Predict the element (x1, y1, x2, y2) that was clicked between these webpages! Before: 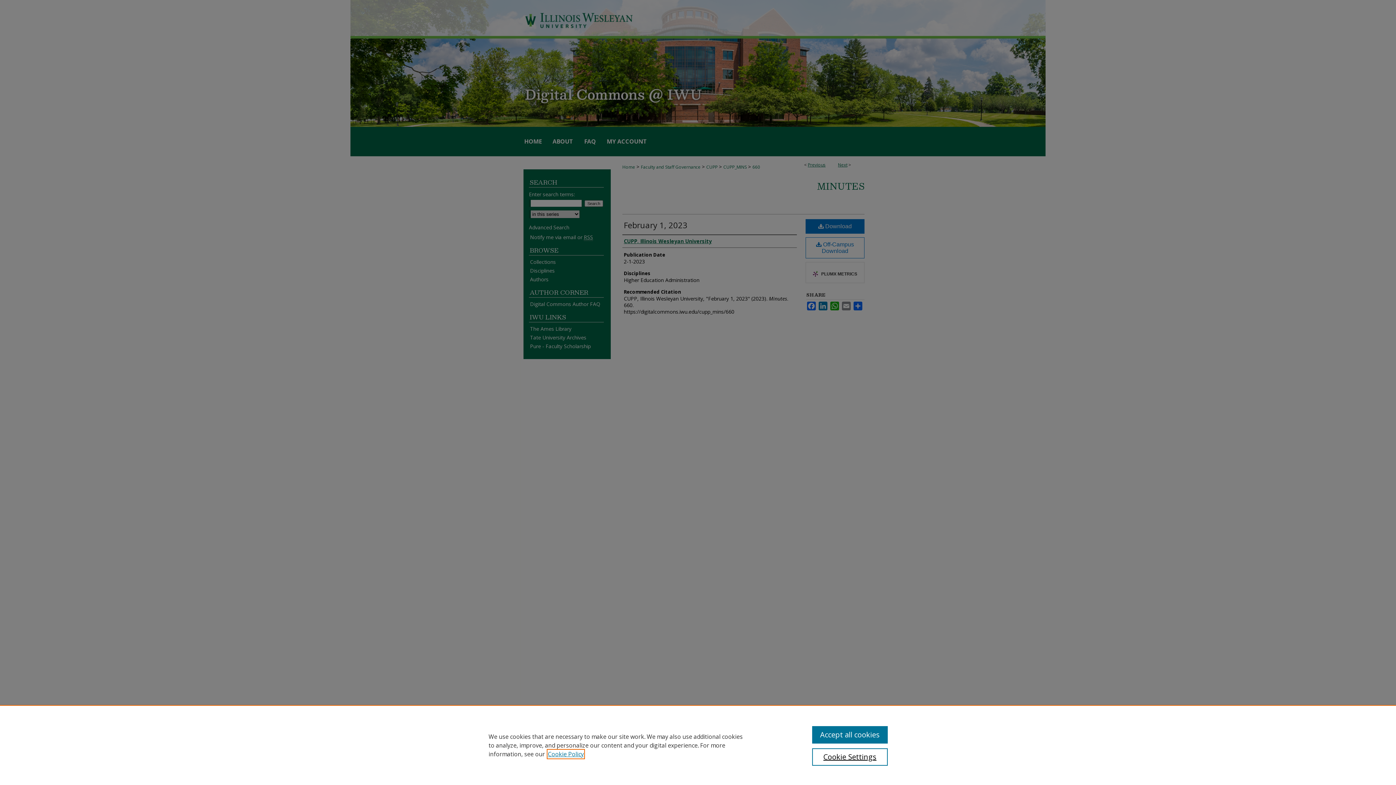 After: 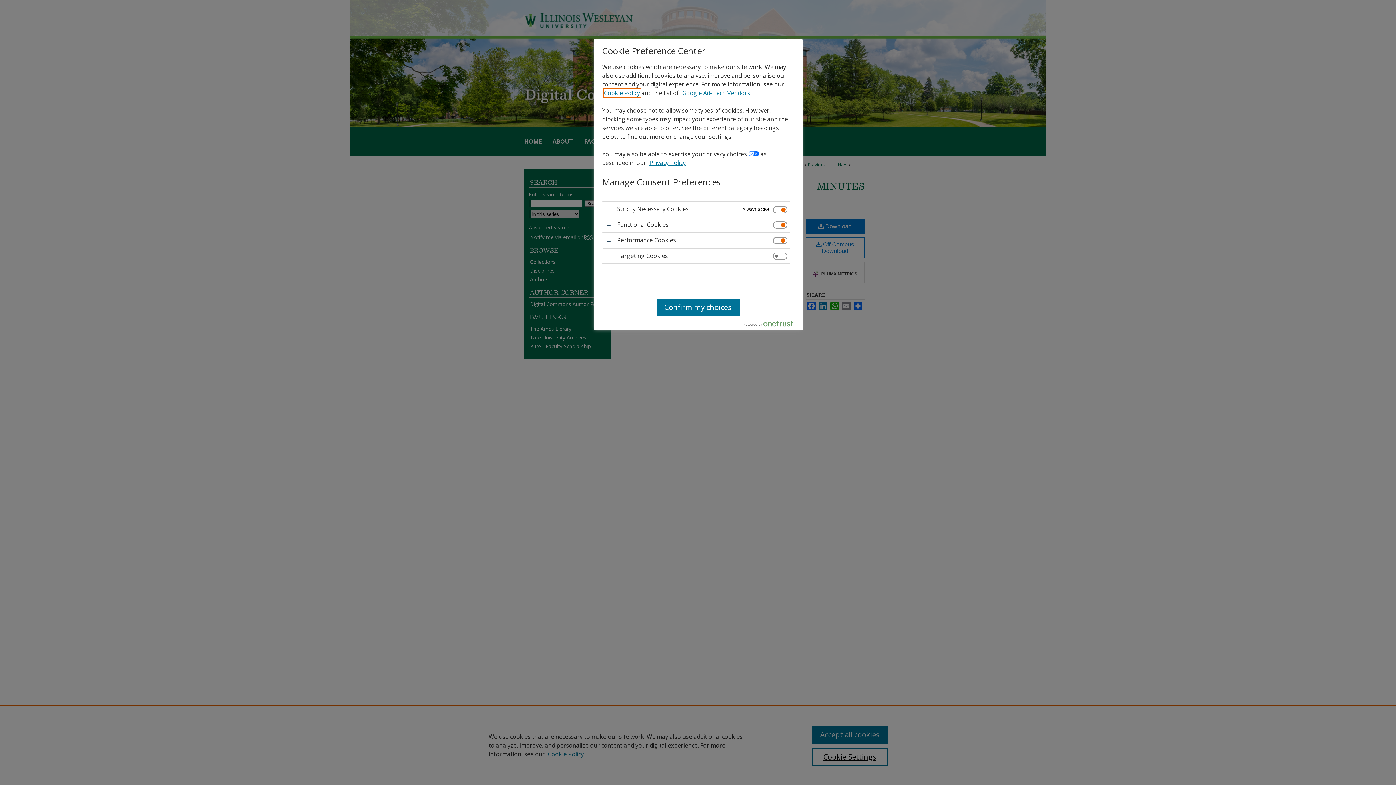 Action: label: Cookie Settings bbox: (812, 748, 887, 766)